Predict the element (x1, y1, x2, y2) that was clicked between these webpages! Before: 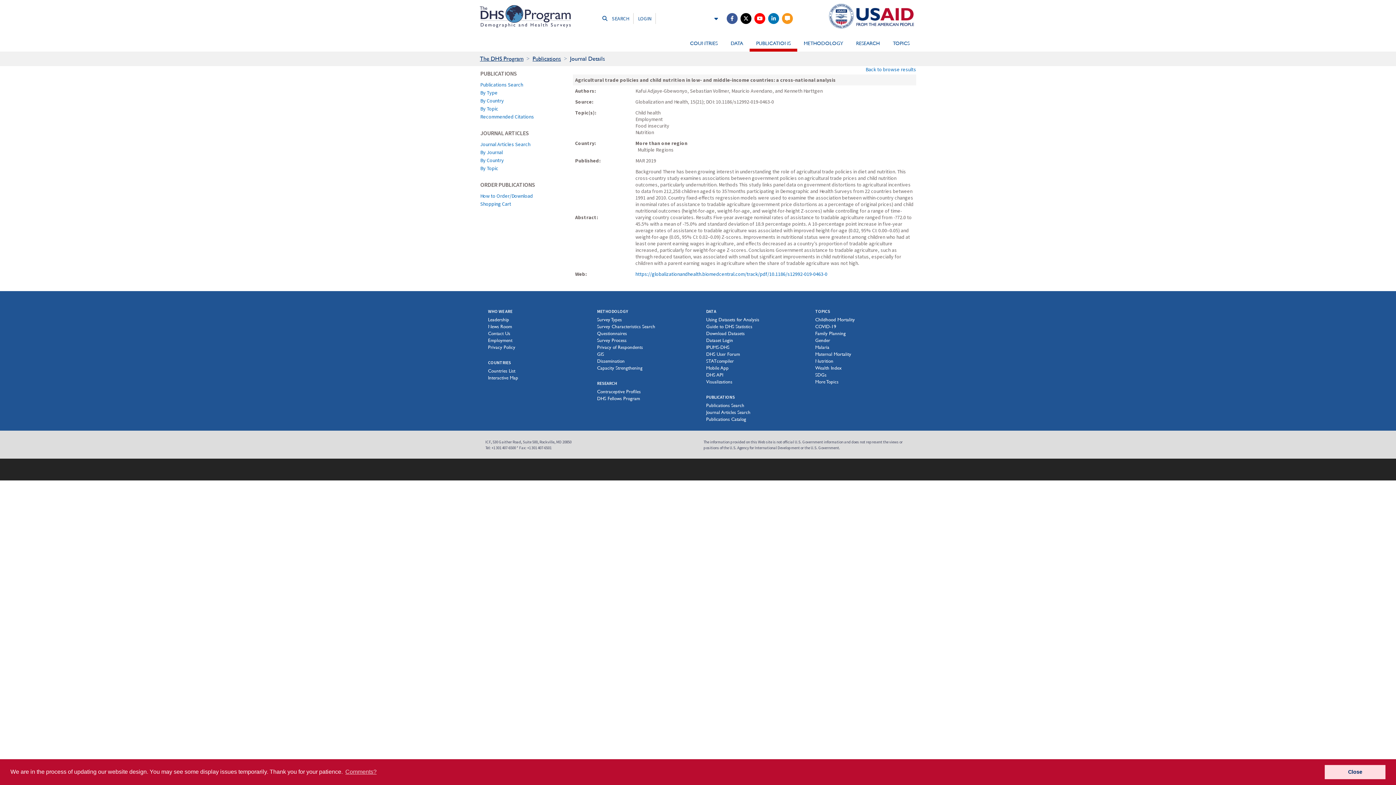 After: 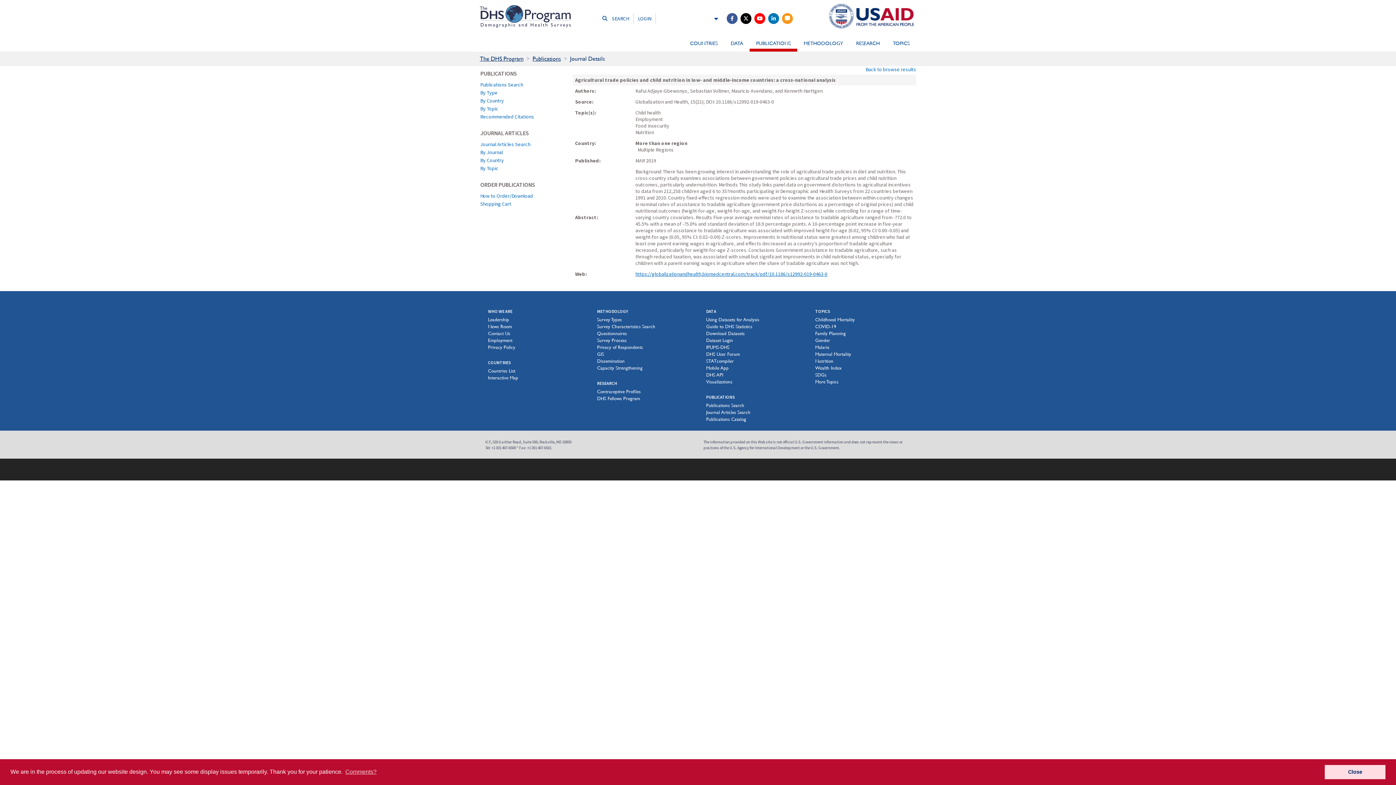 Action: label: https://globalizationandhealth.biomedcentral.com/track/pdf/10.1186/s12992-019-0463-0 bbox: (635, 270, 827, 277)